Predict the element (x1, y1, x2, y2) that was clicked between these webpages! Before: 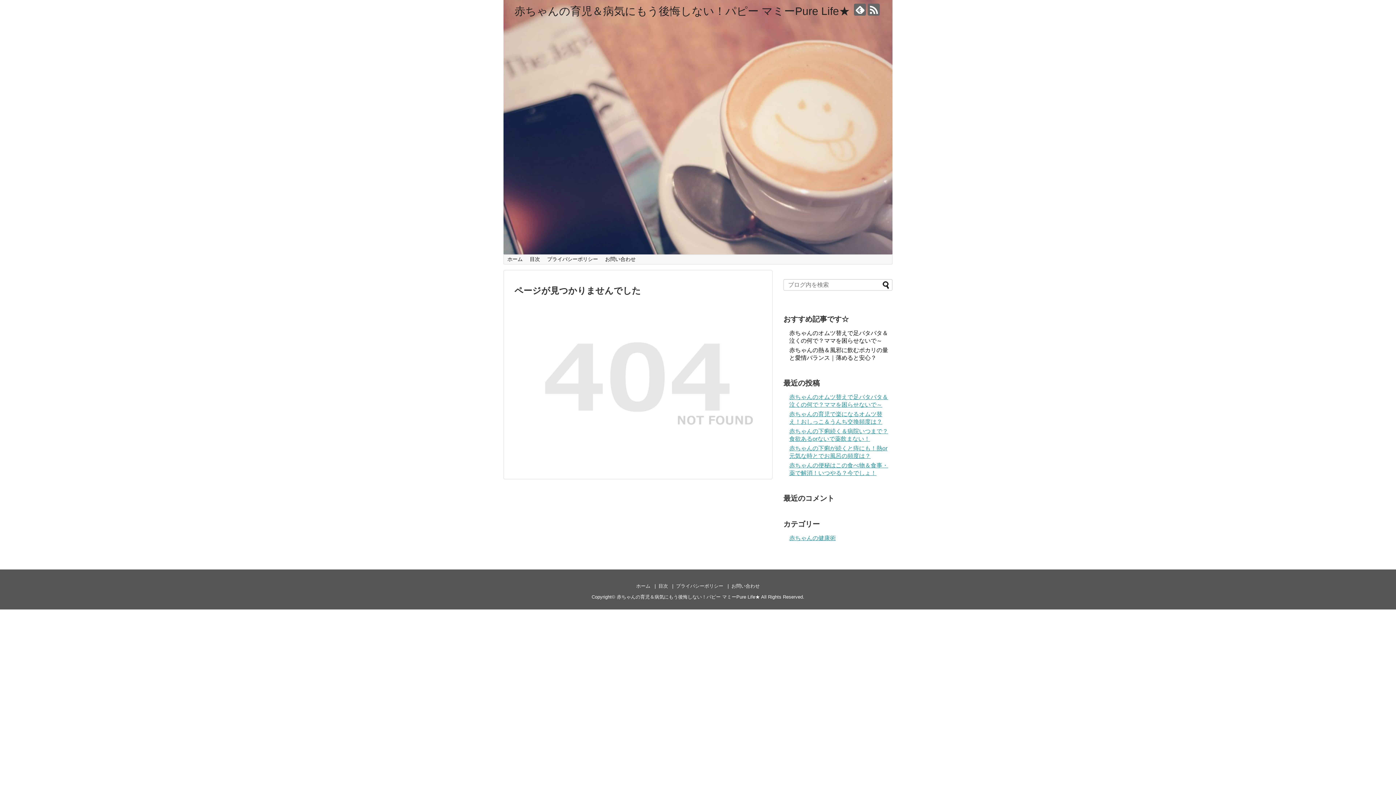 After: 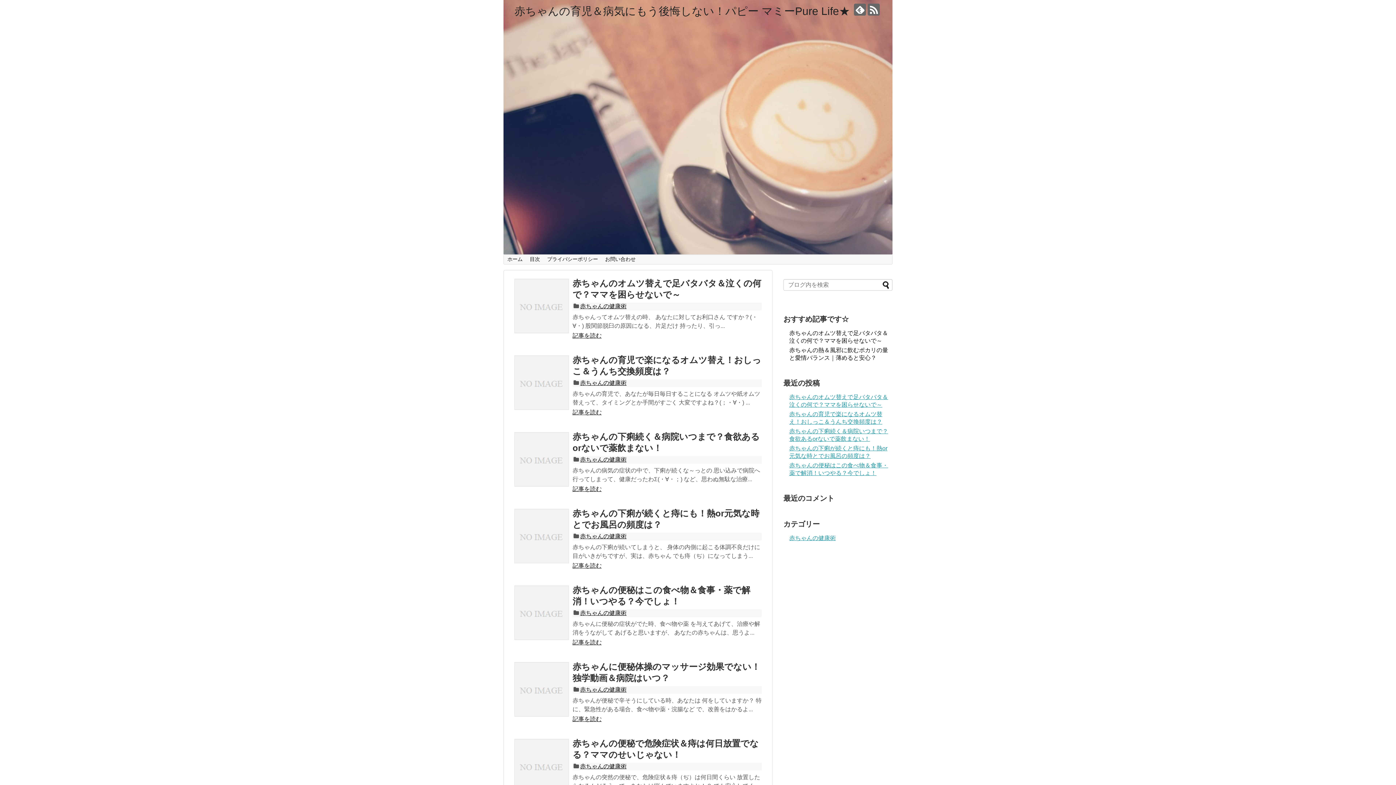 Action: label: 赤ちゃんの育児＆病気にもう後悔しない！パピー マミーPure Life★ bbox: (514, 5, 850, 17)